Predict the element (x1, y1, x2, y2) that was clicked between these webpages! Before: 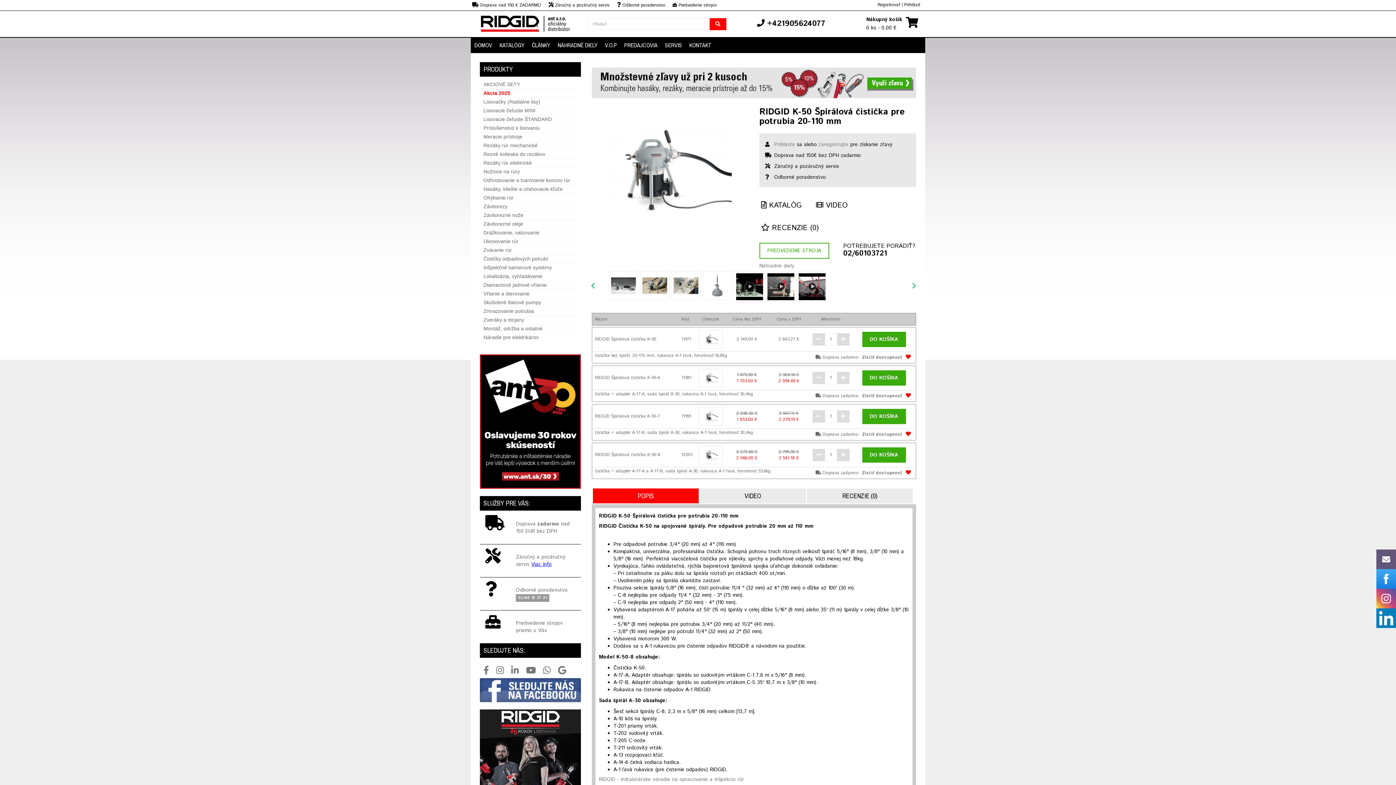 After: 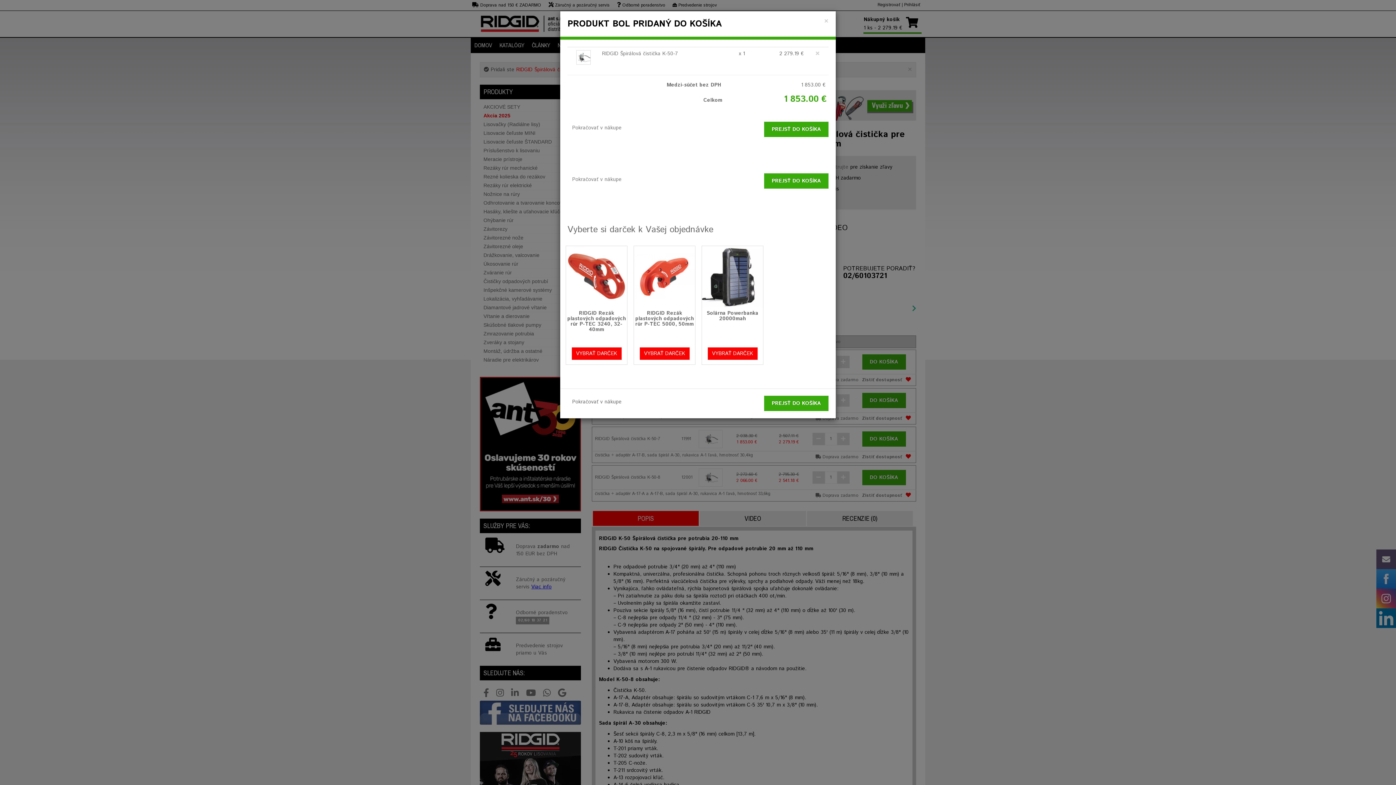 Action: bbox: (862, 409, 906, 424) label: DO KOŠÍKA